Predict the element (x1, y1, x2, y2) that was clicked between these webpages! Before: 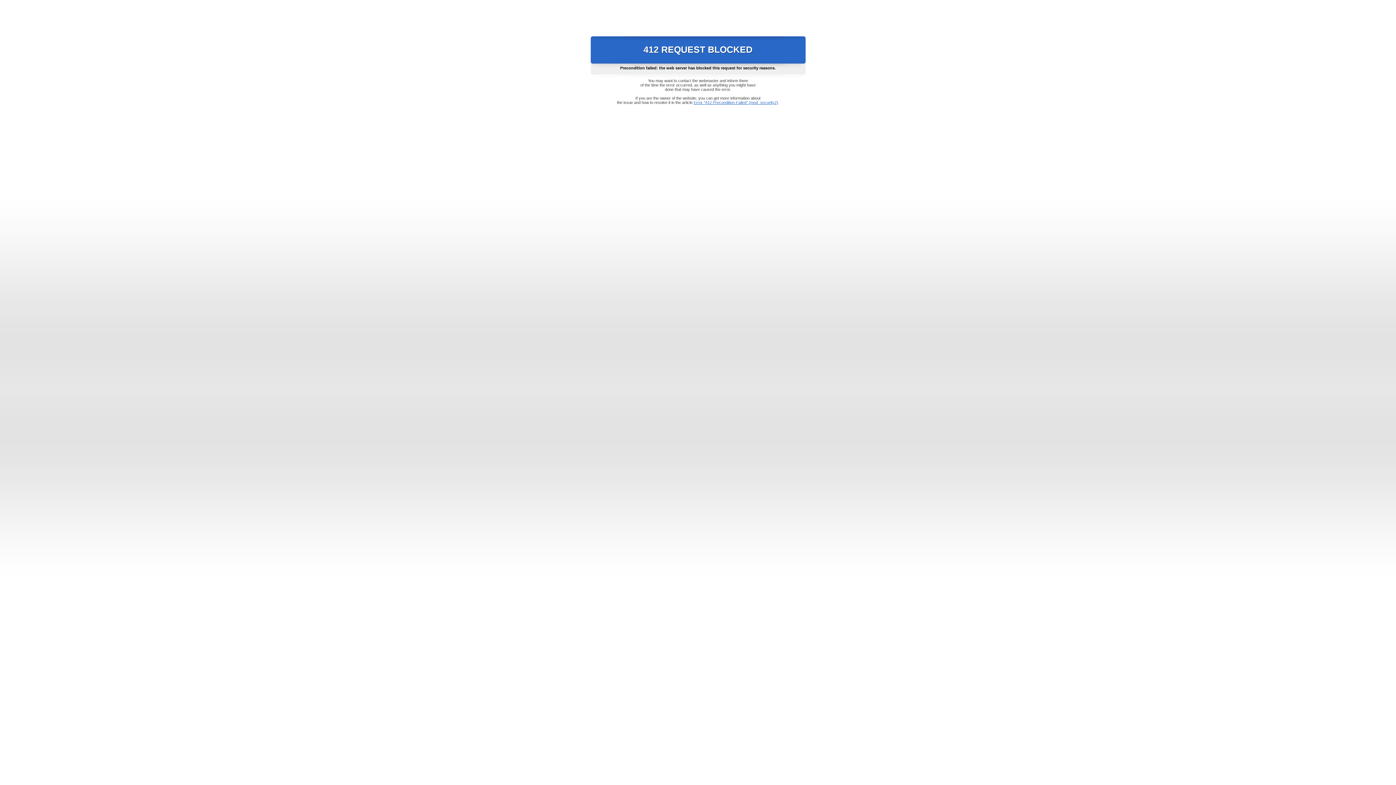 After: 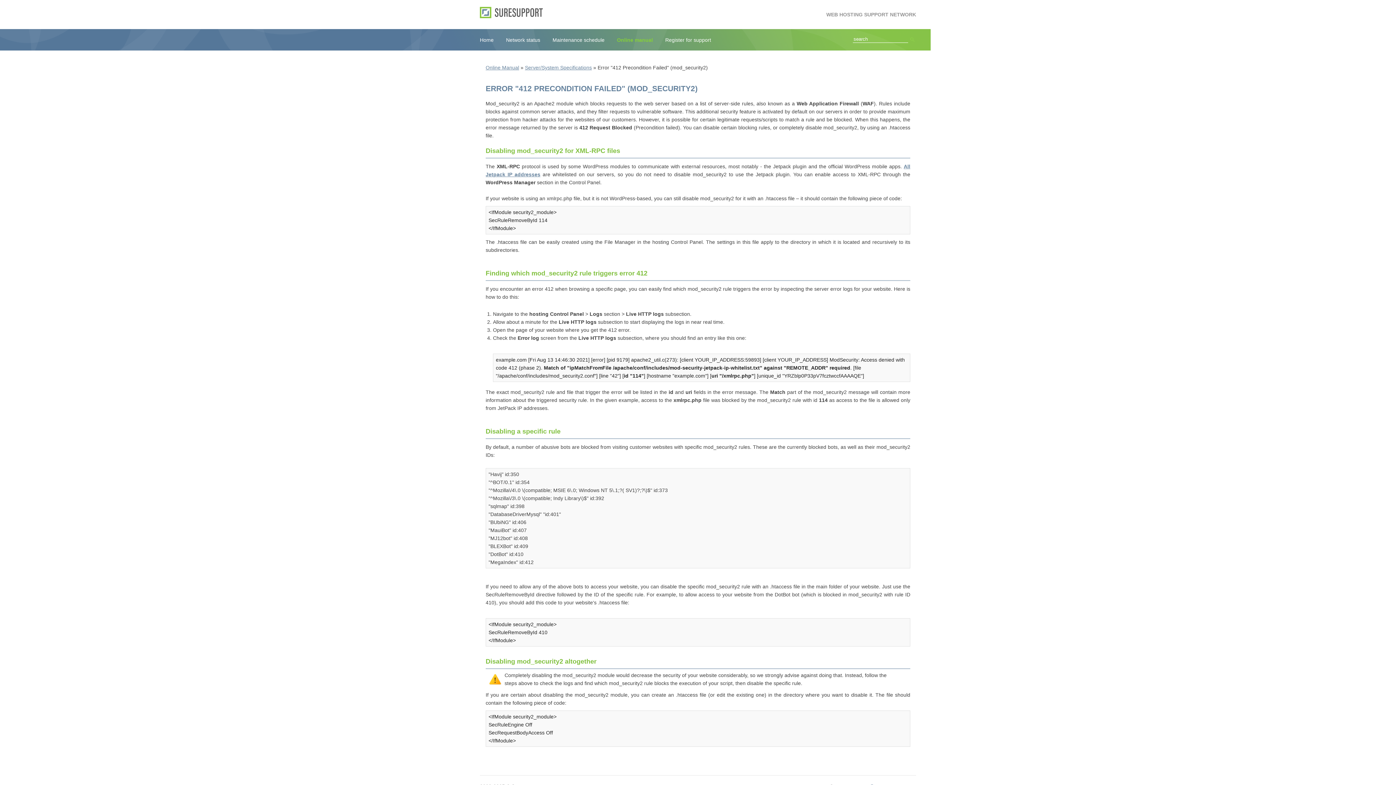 Action: bbox: (693, 100, 778, 104) label: Error "412 Precondition Failed" (mod_security2)